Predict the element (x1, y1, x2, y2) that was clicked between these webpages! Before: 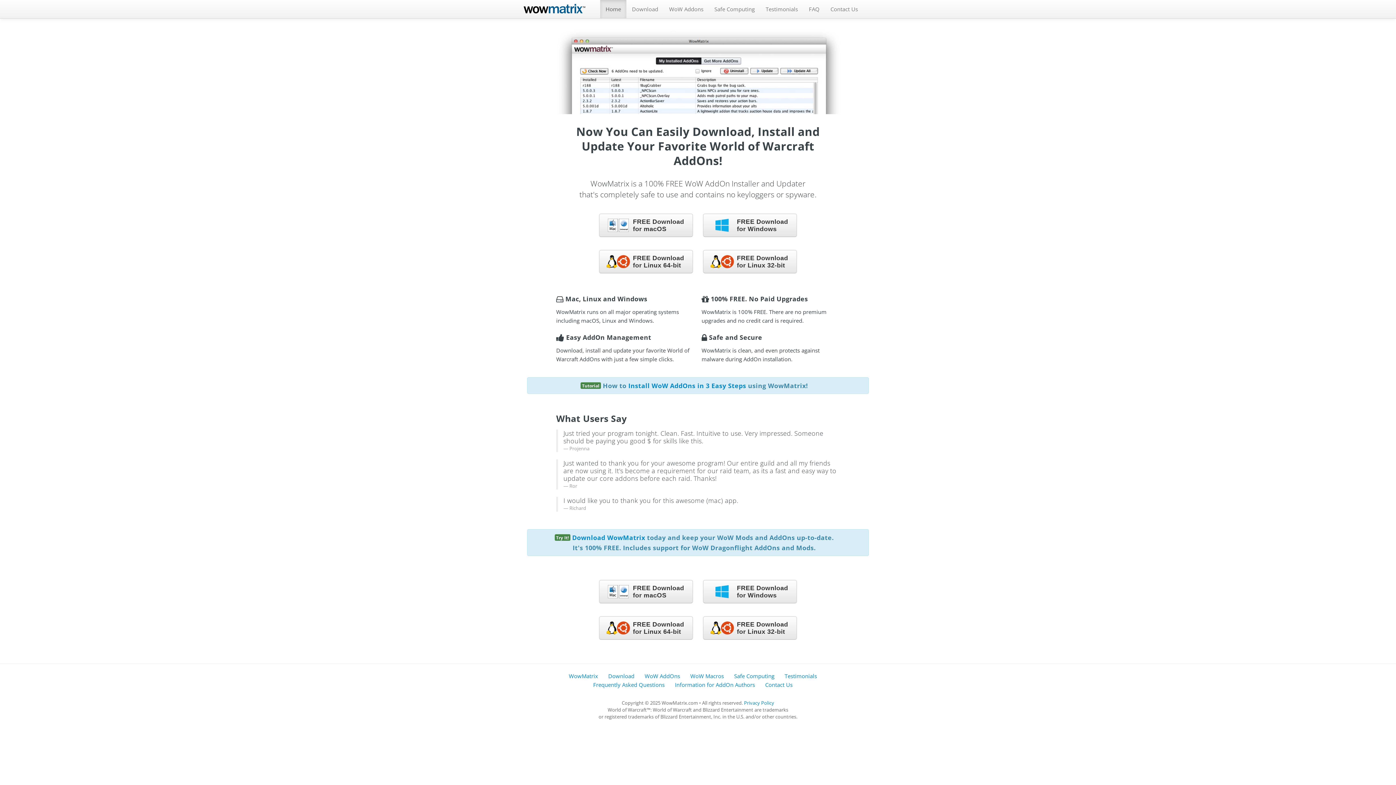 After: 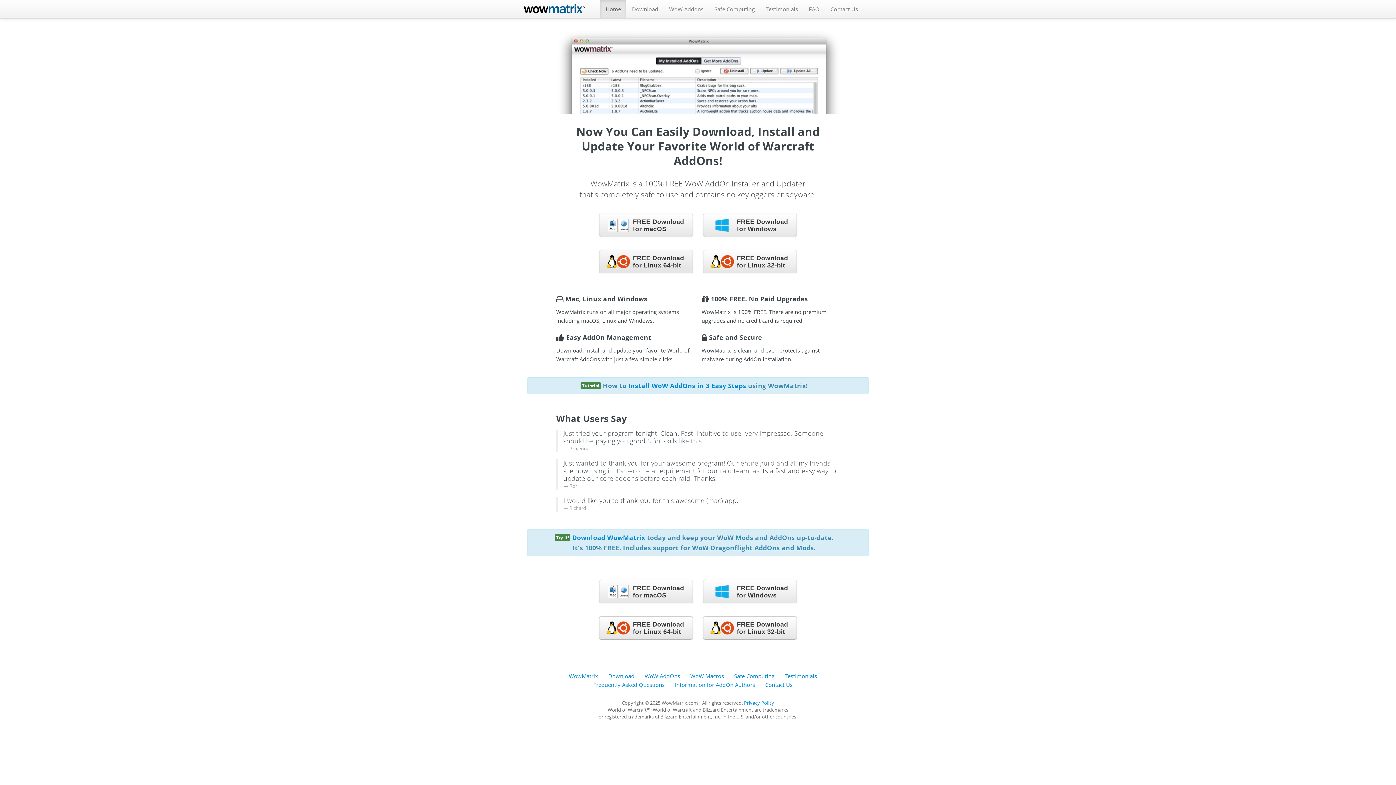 Action: bbox: (599, 250, 693, 273) label: FREE Download
for Linux 64-bit